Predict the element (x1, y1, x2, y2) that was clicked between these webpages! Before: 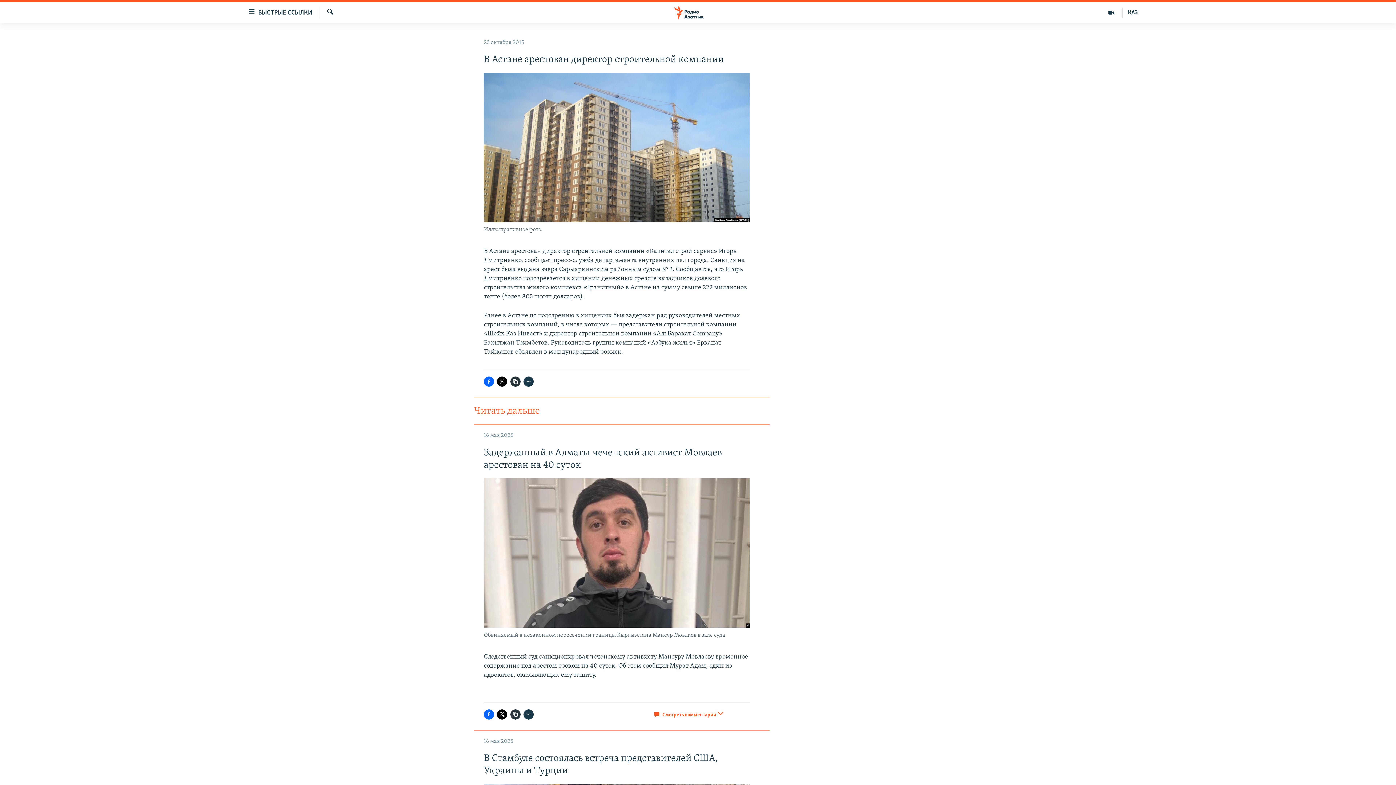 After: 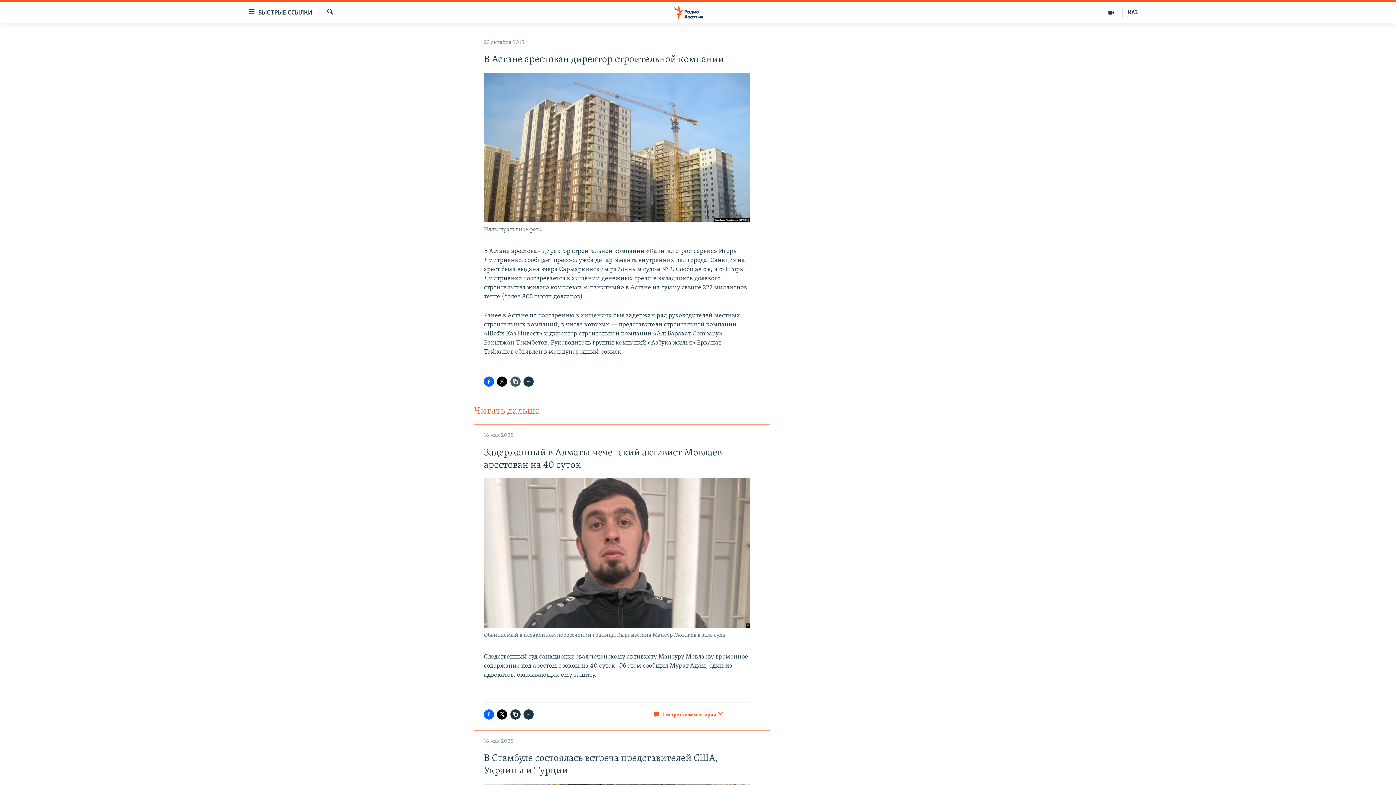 Action: bbox: (510, 376, 520, 387)